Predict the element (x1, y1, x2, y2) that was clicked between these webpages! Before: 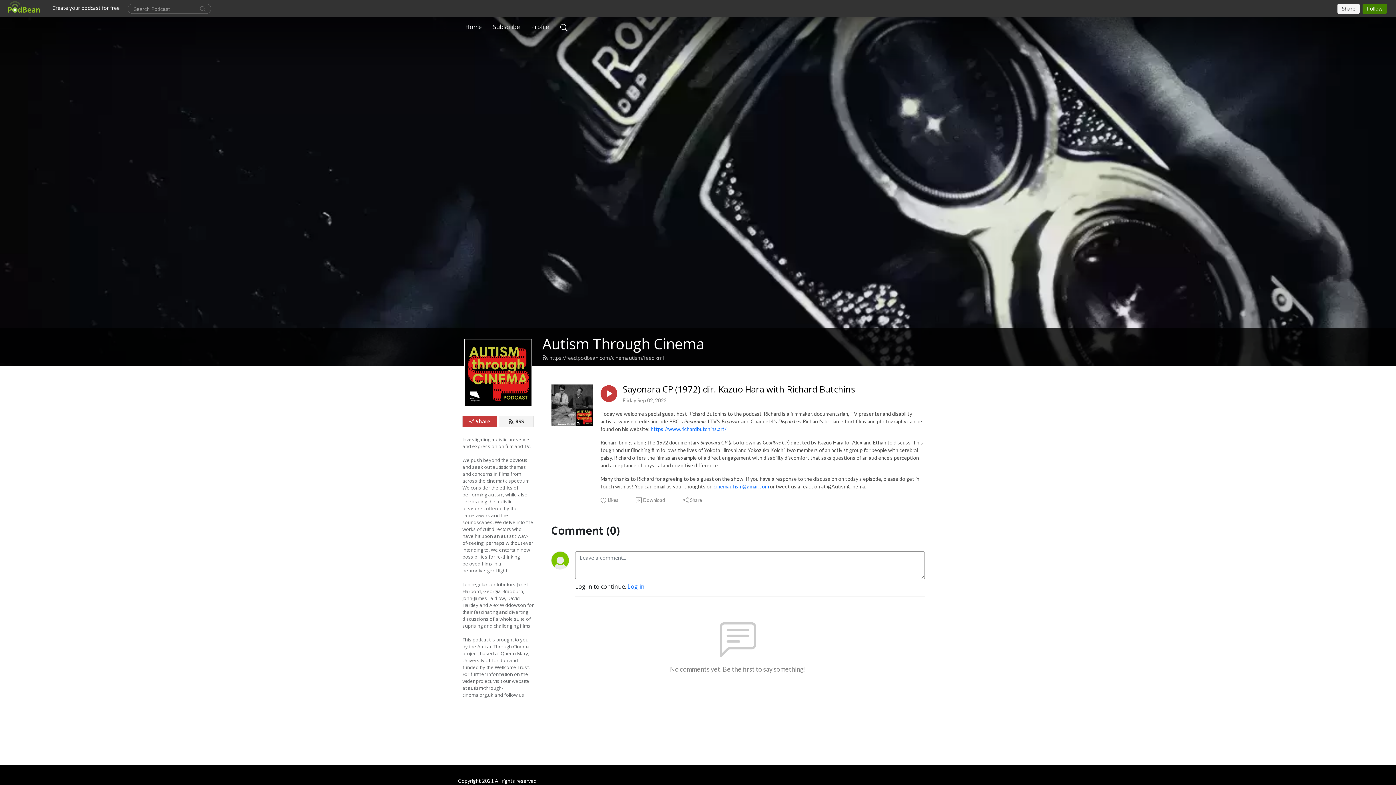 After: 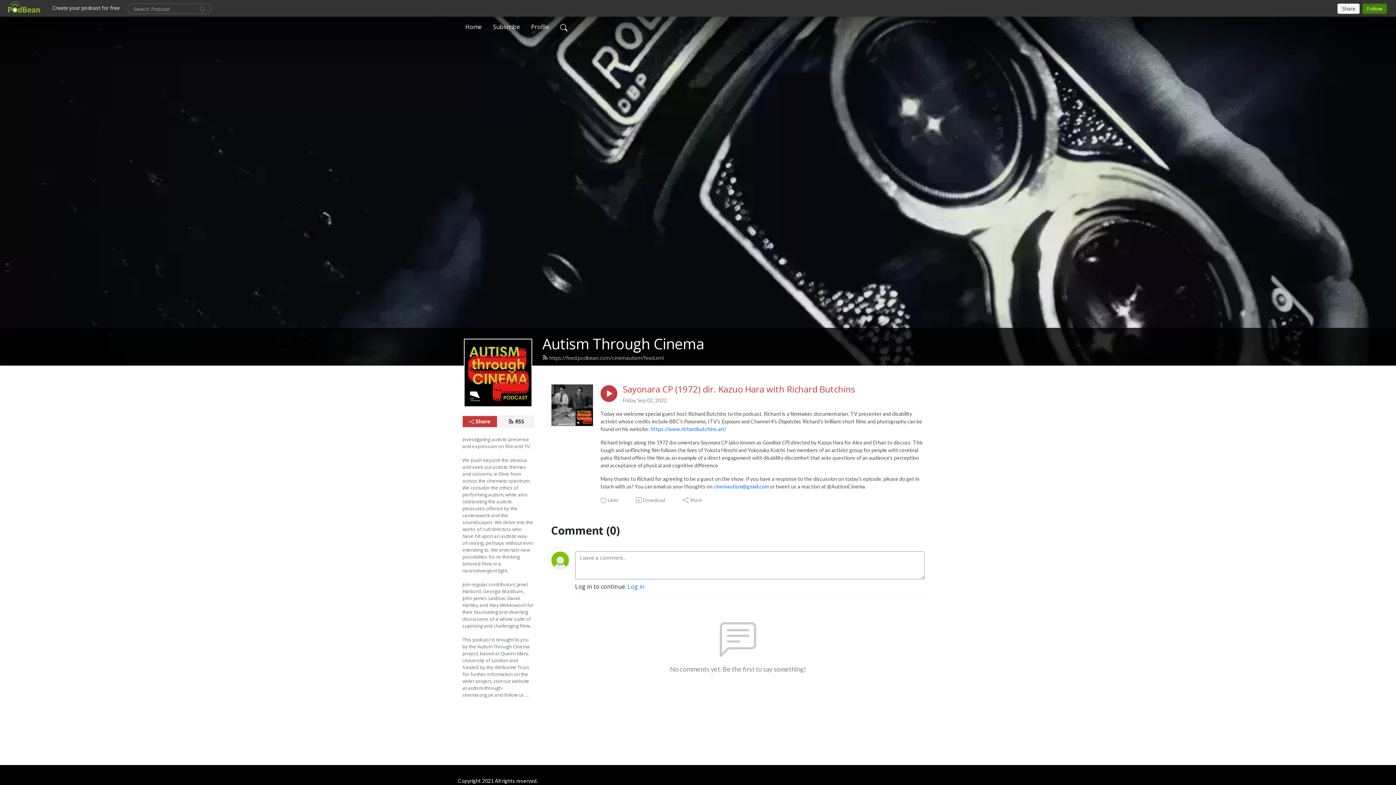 Action: bbox: (622, 384, 855, 394) label: Sayonara CP (1972) dir. Kazuo Hara with Richard Butchins